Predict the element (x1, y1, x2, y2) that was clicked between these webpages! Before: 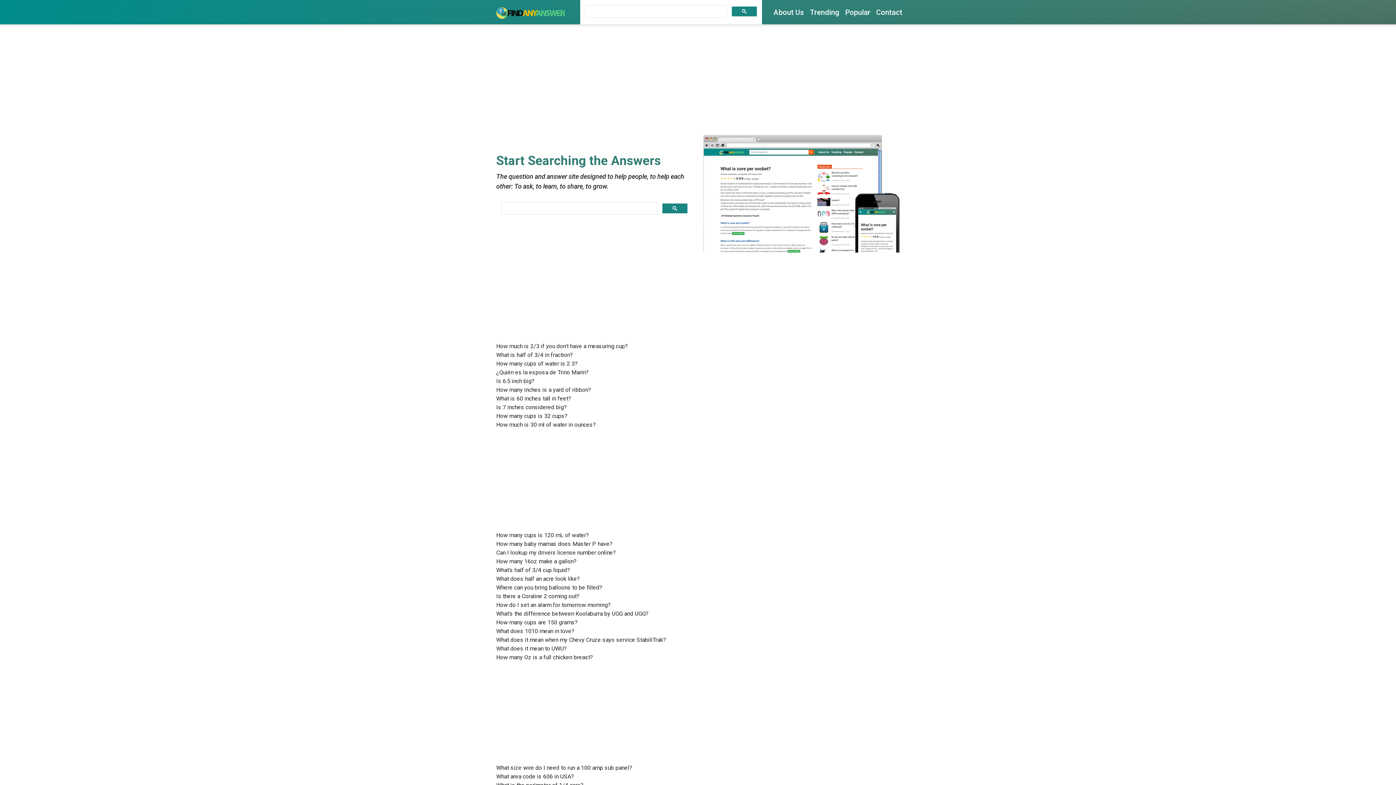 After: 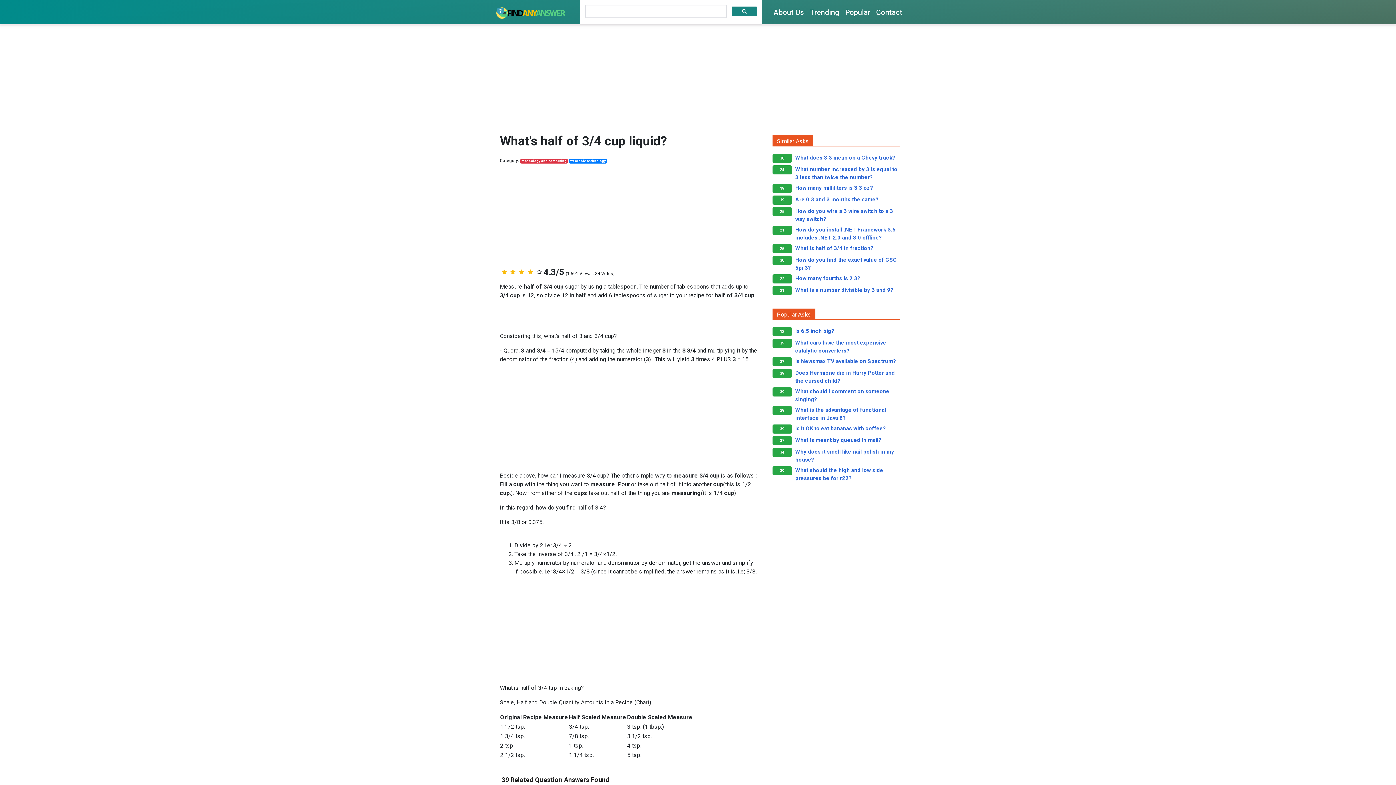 Action: label: What's half of 3/4 cup liquid? bbox: (496, 566, 570, 573)